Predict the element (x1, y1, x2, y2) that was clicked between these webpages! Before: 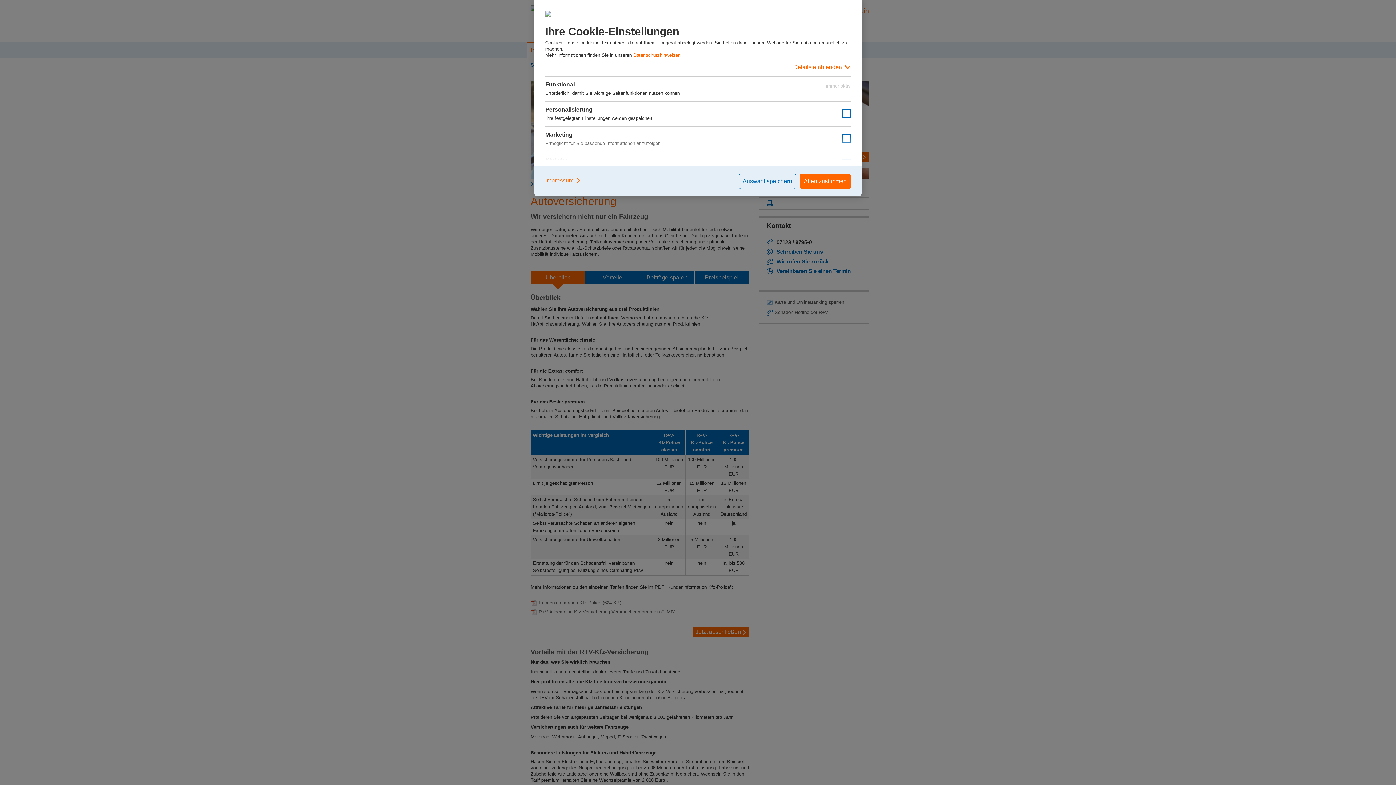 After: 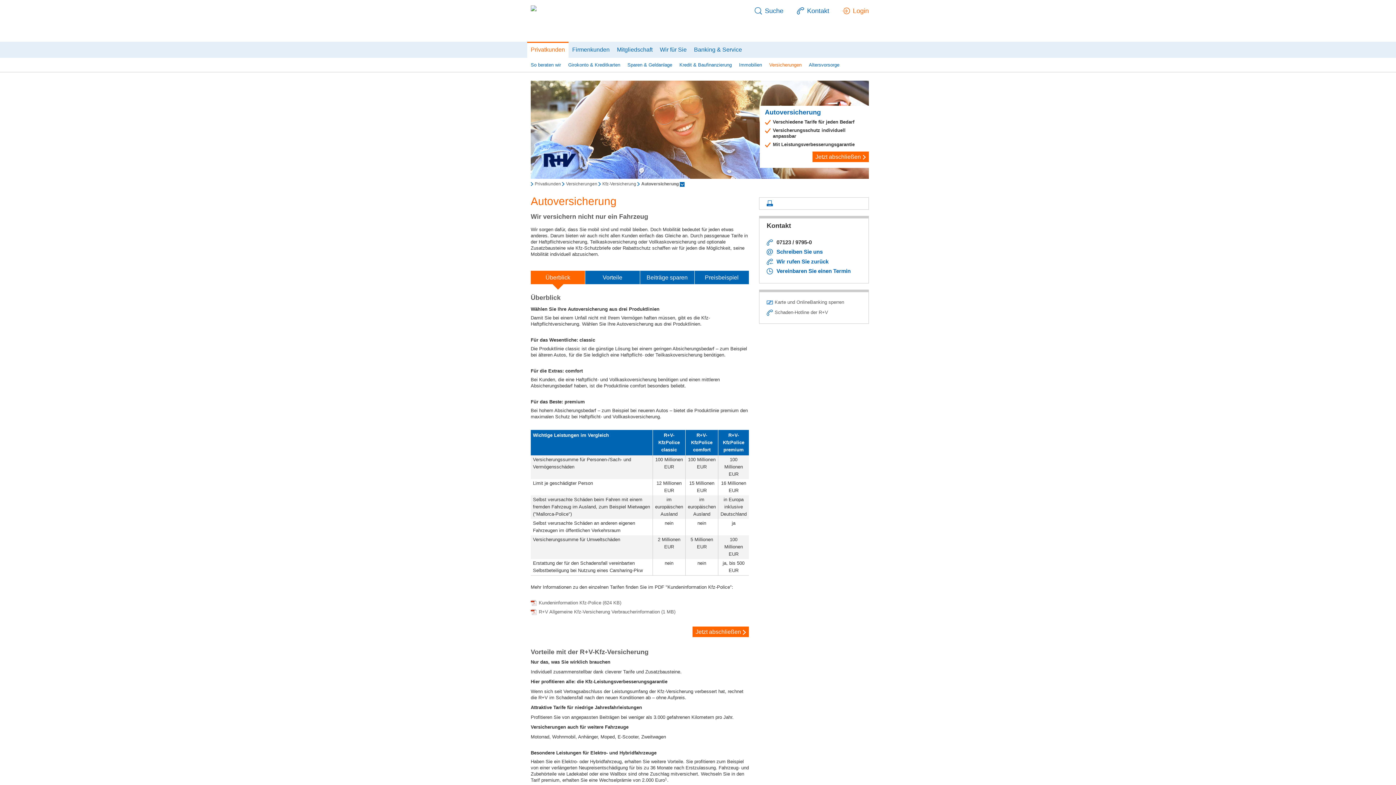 Action: bbox: (738, 173, 796, 189) label: Auswahl speichern